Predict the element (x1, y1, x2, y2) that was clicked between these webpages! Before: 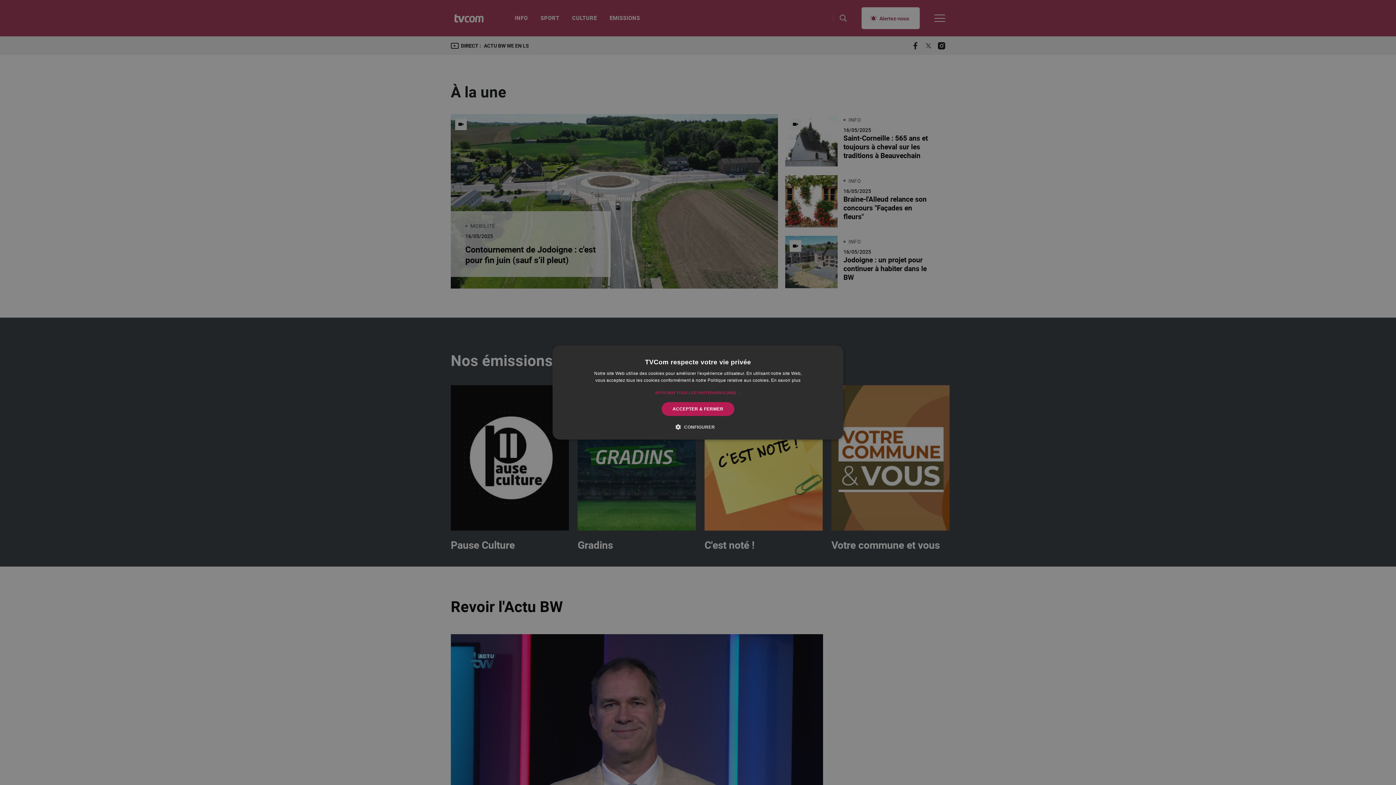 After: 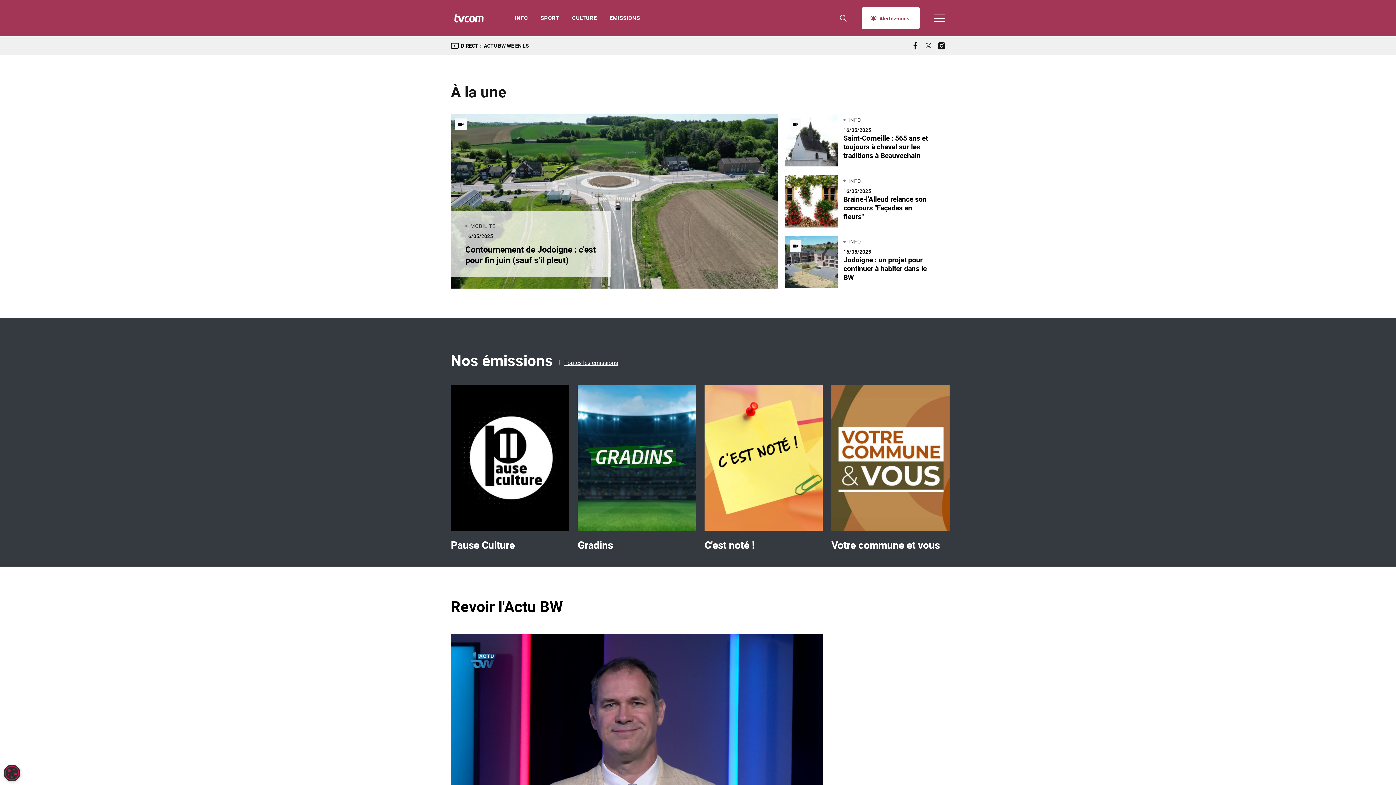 Action: bbox: (661, 402, 734, 416) label: ACCEPTER & FERMER